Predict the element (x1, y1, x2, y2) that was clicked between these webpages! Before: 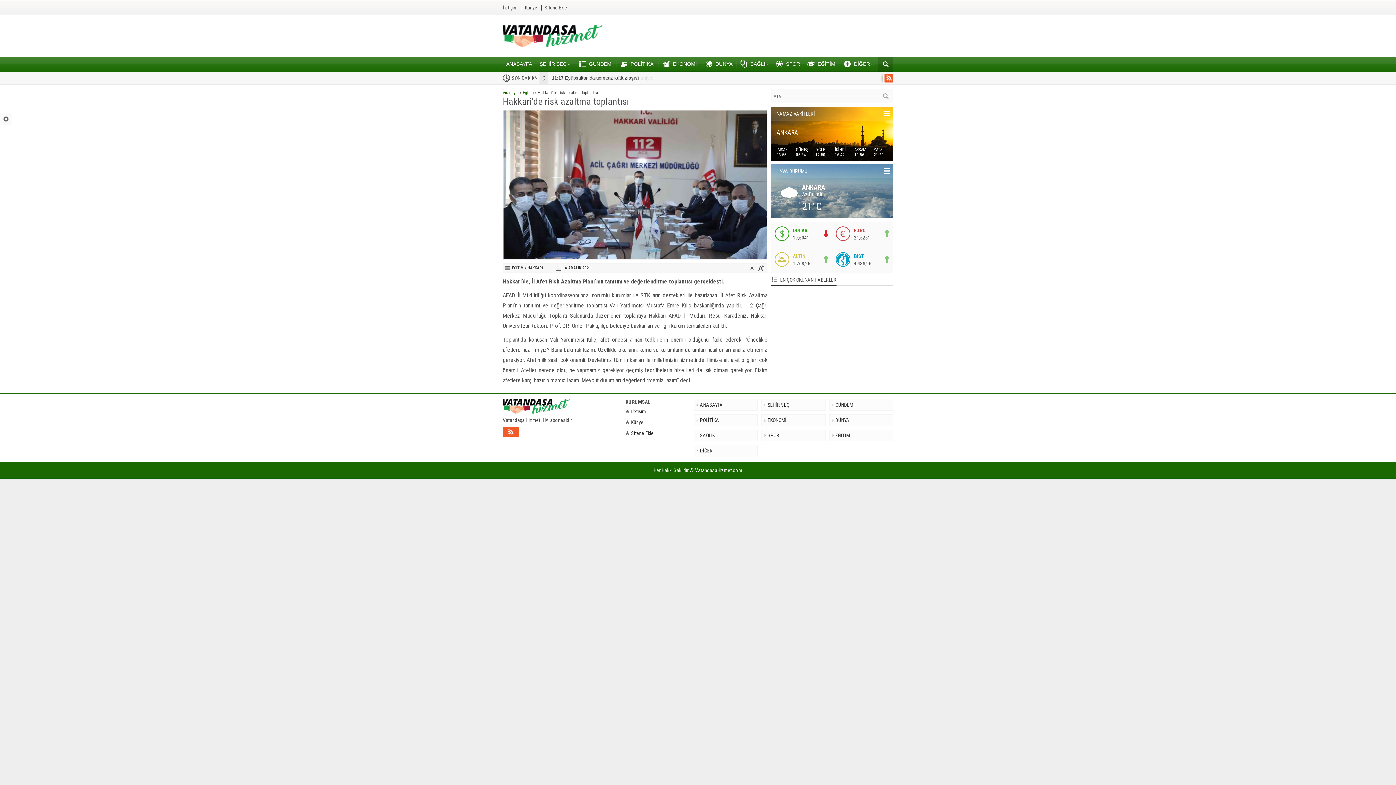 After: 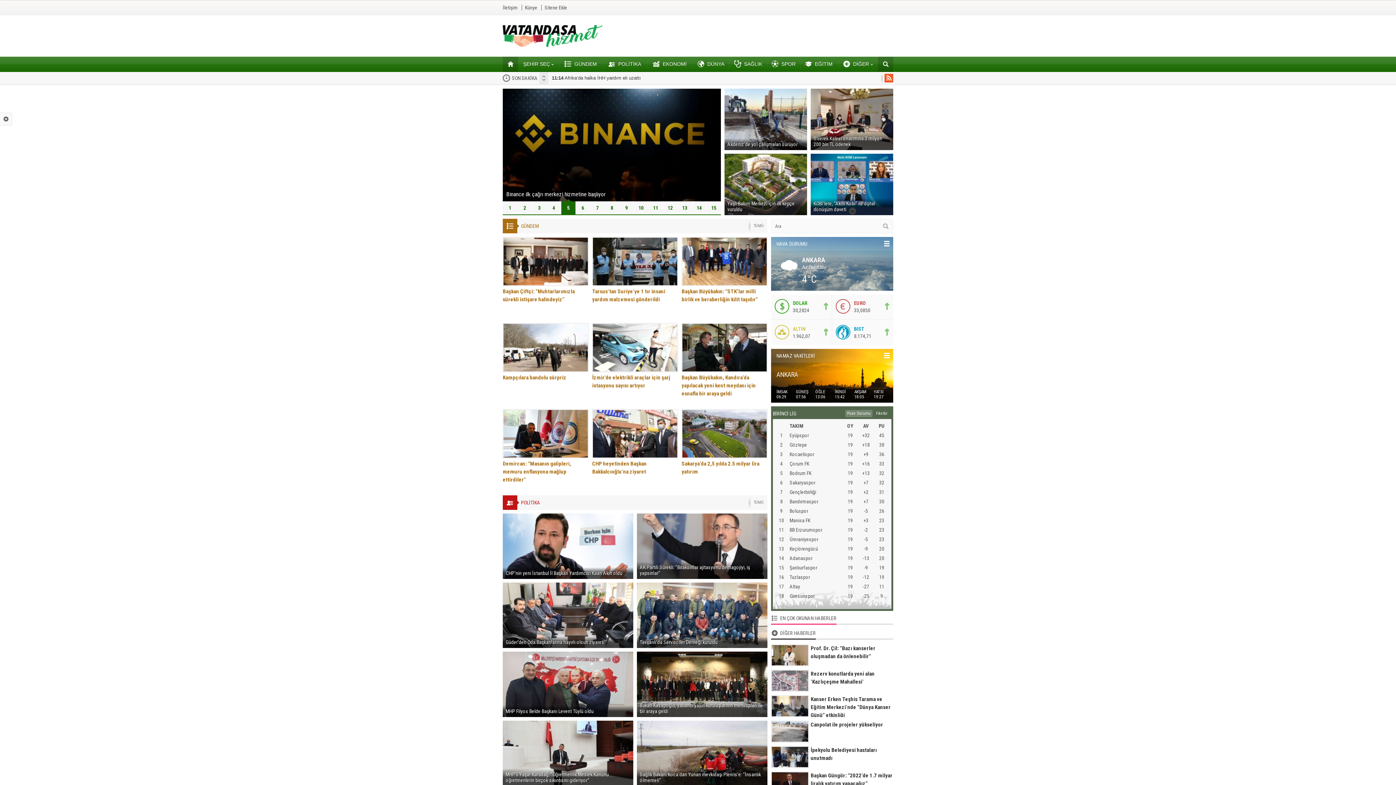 Action: bbox: (502, 56, 535, 72) label: ANASAYFA